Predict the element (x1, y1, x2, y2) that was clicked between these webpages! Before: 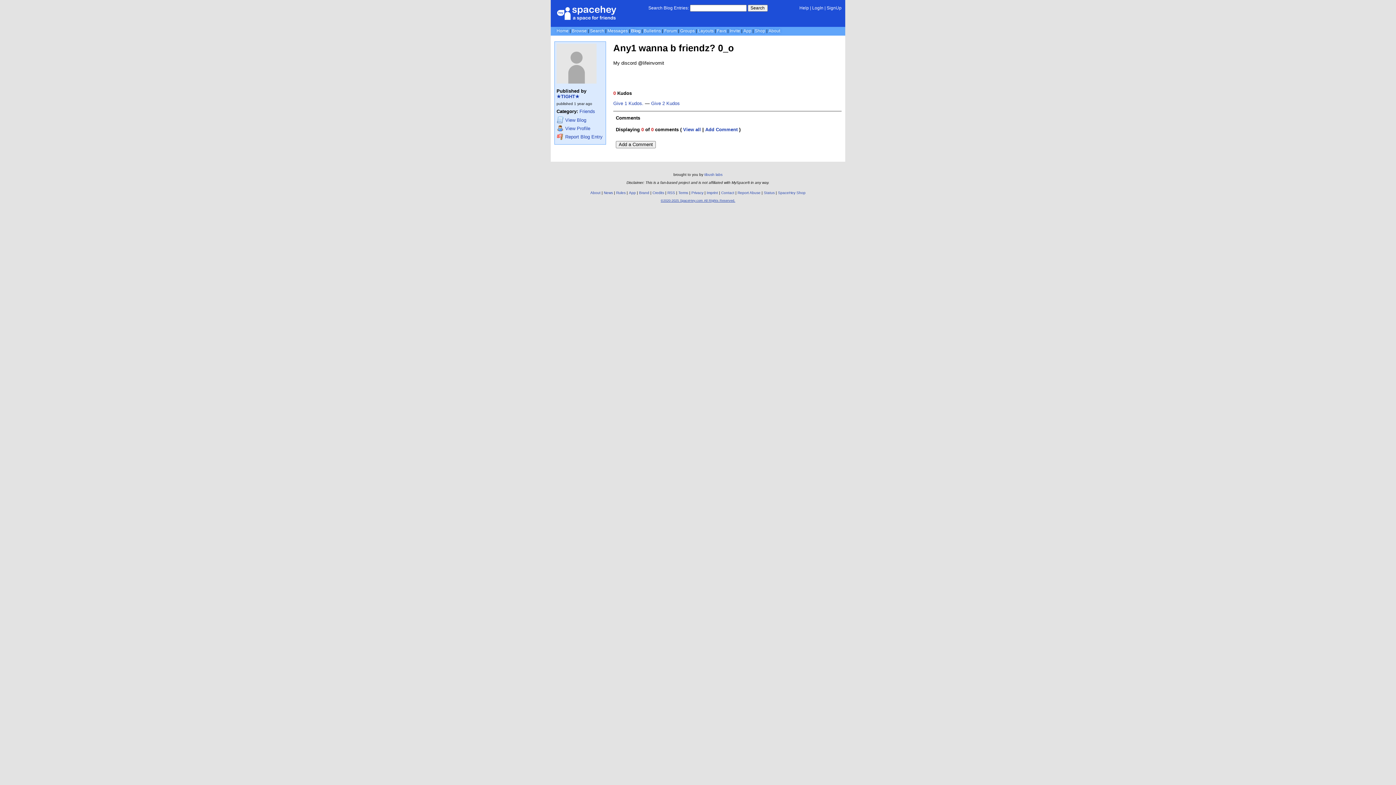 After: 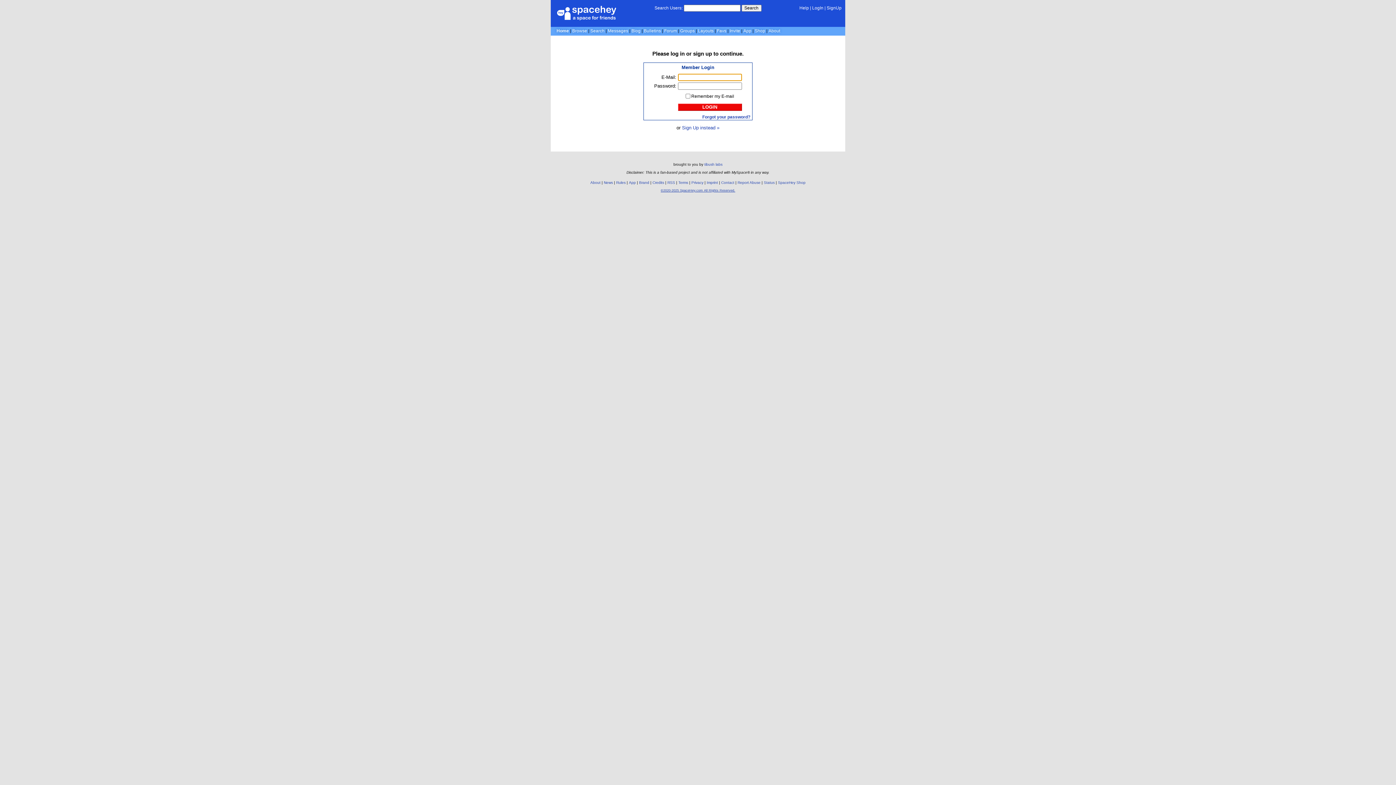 Action: bbox: (616, 141, 656, 147) label: Add a Comment